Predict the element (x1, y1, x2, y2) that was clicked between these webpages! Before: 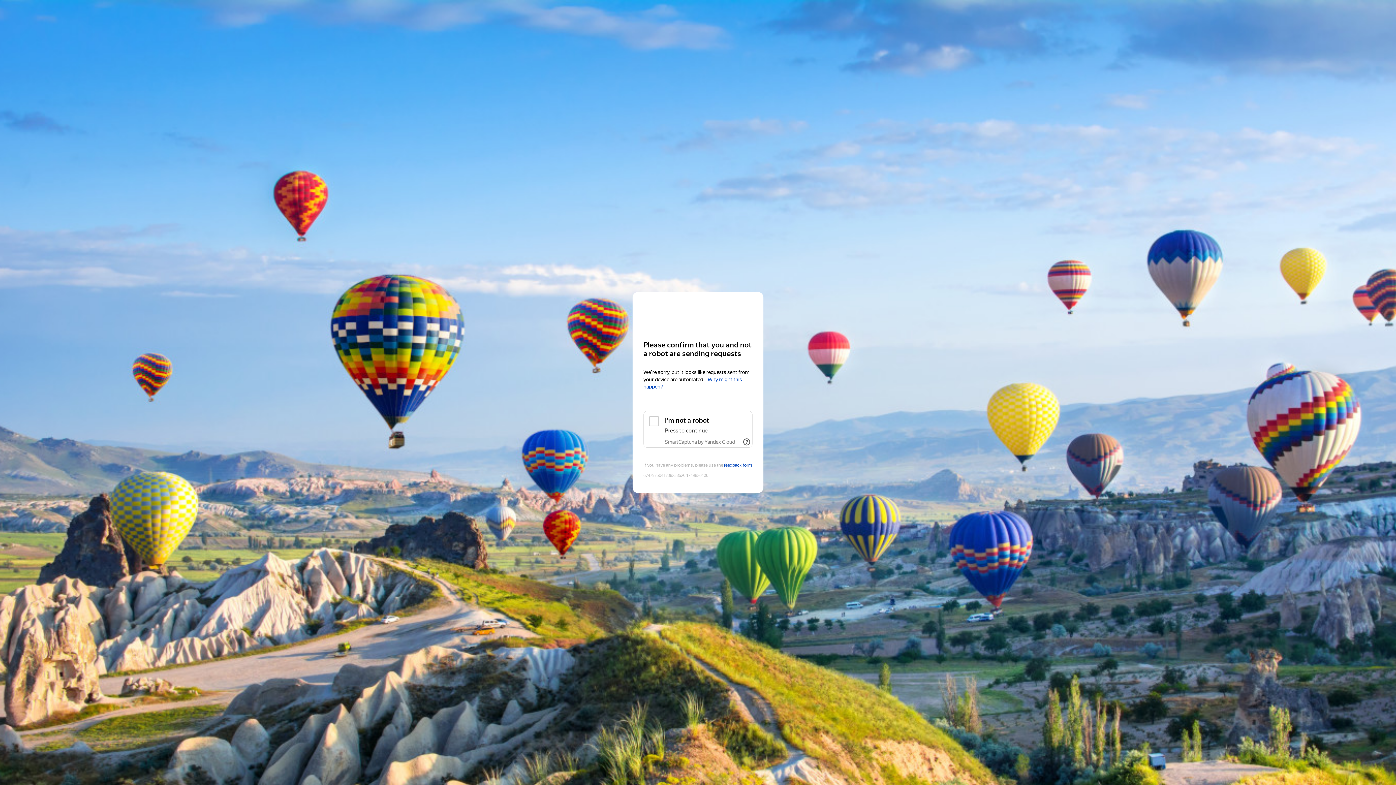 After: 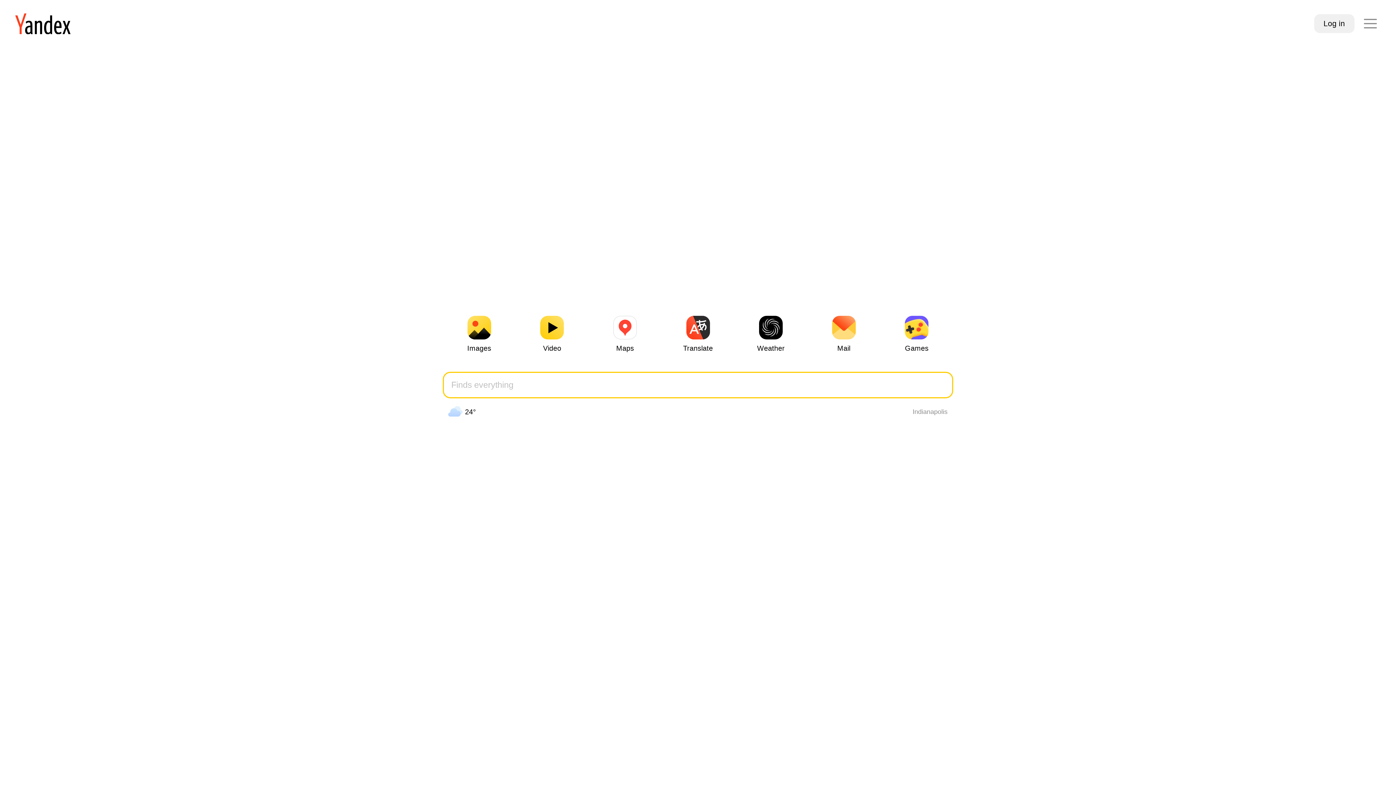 Action: bbox: (643, 306, 752, 319) label: Yandex